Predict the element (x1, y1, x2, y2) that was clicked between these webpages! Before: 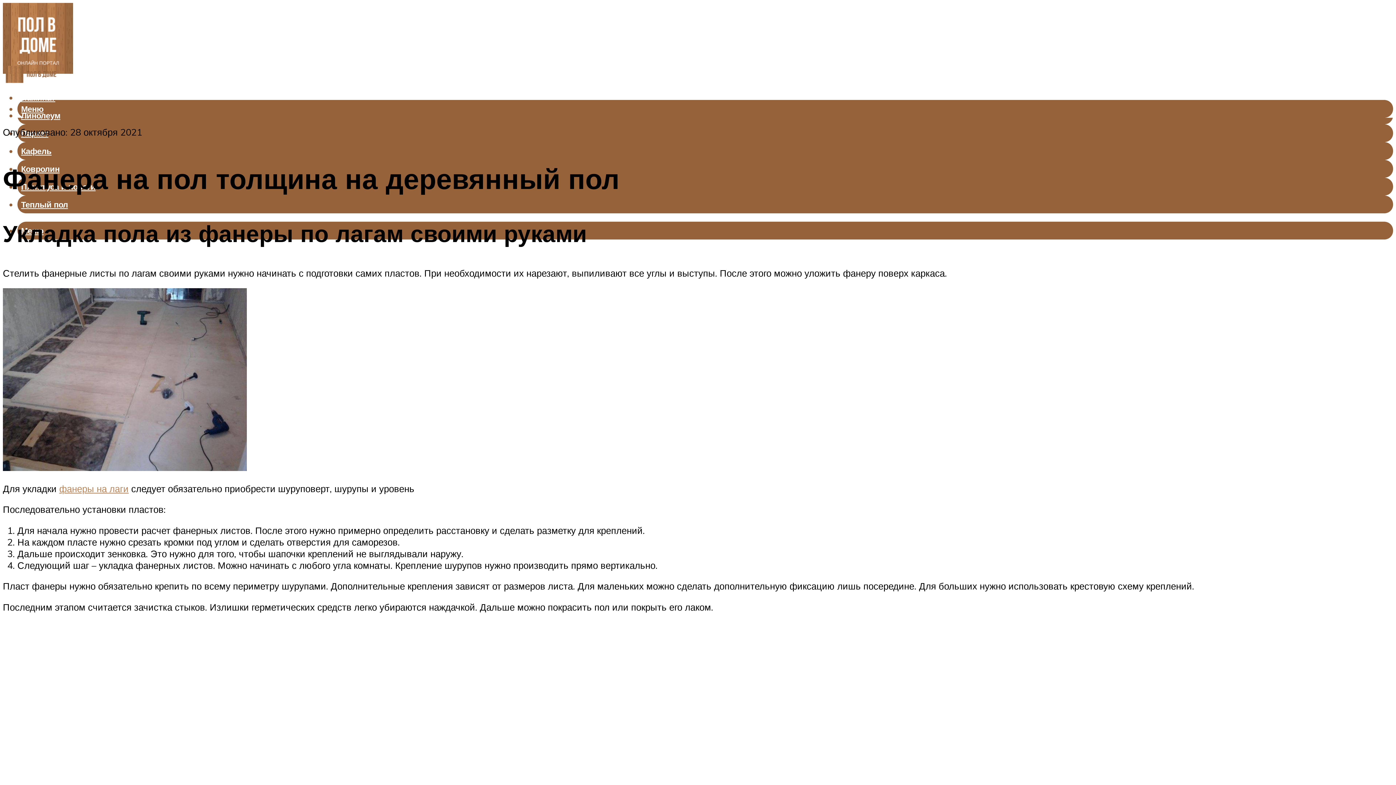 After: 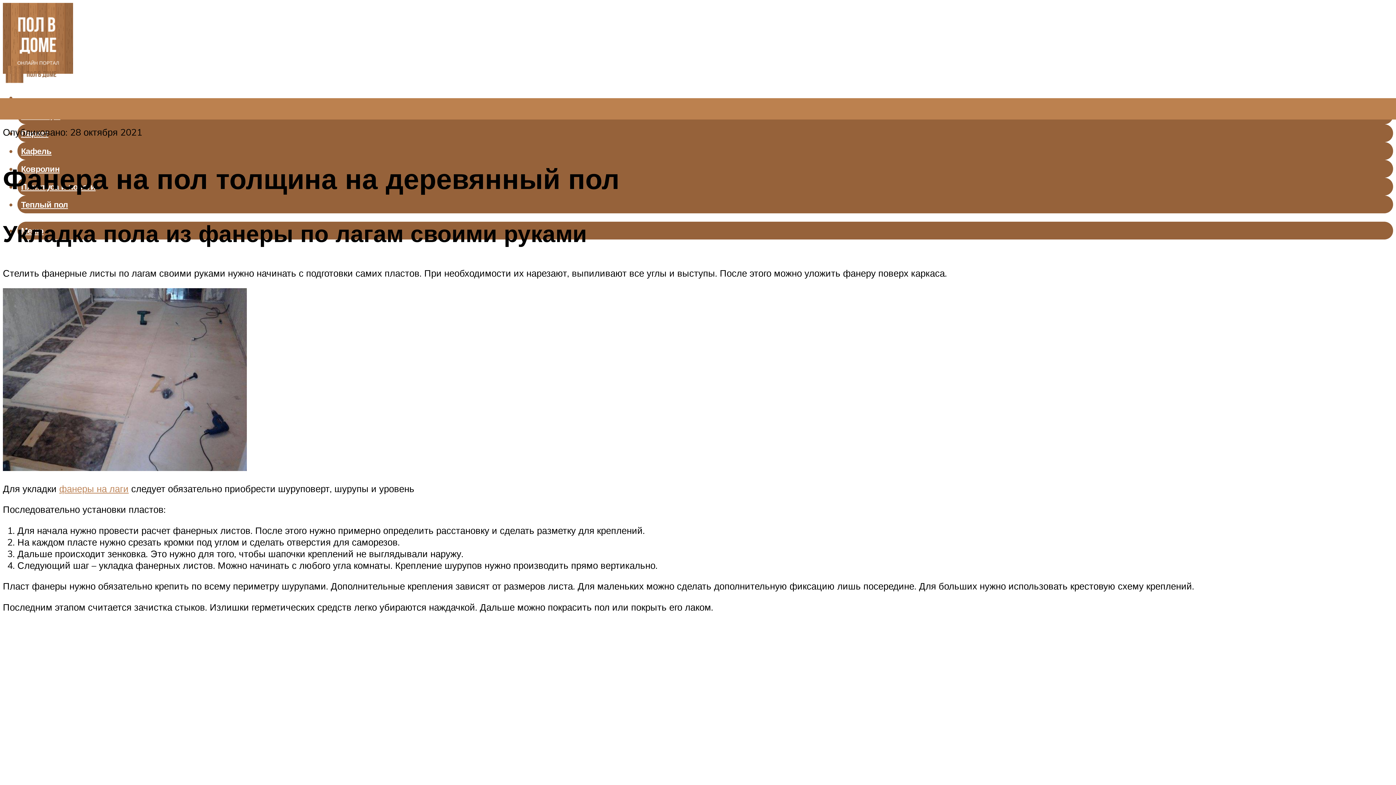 Action: label: Меню bbox: (17, 100, 1393, 117)